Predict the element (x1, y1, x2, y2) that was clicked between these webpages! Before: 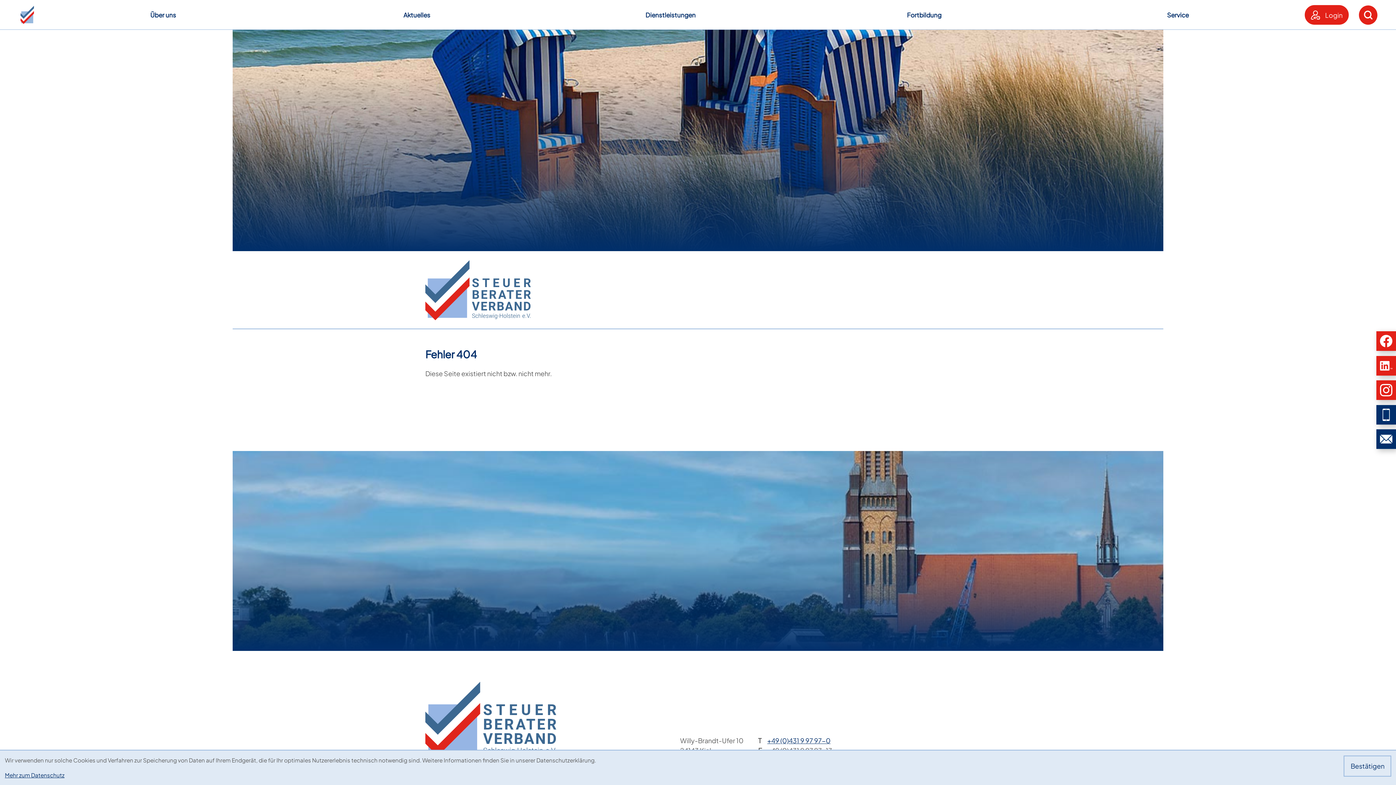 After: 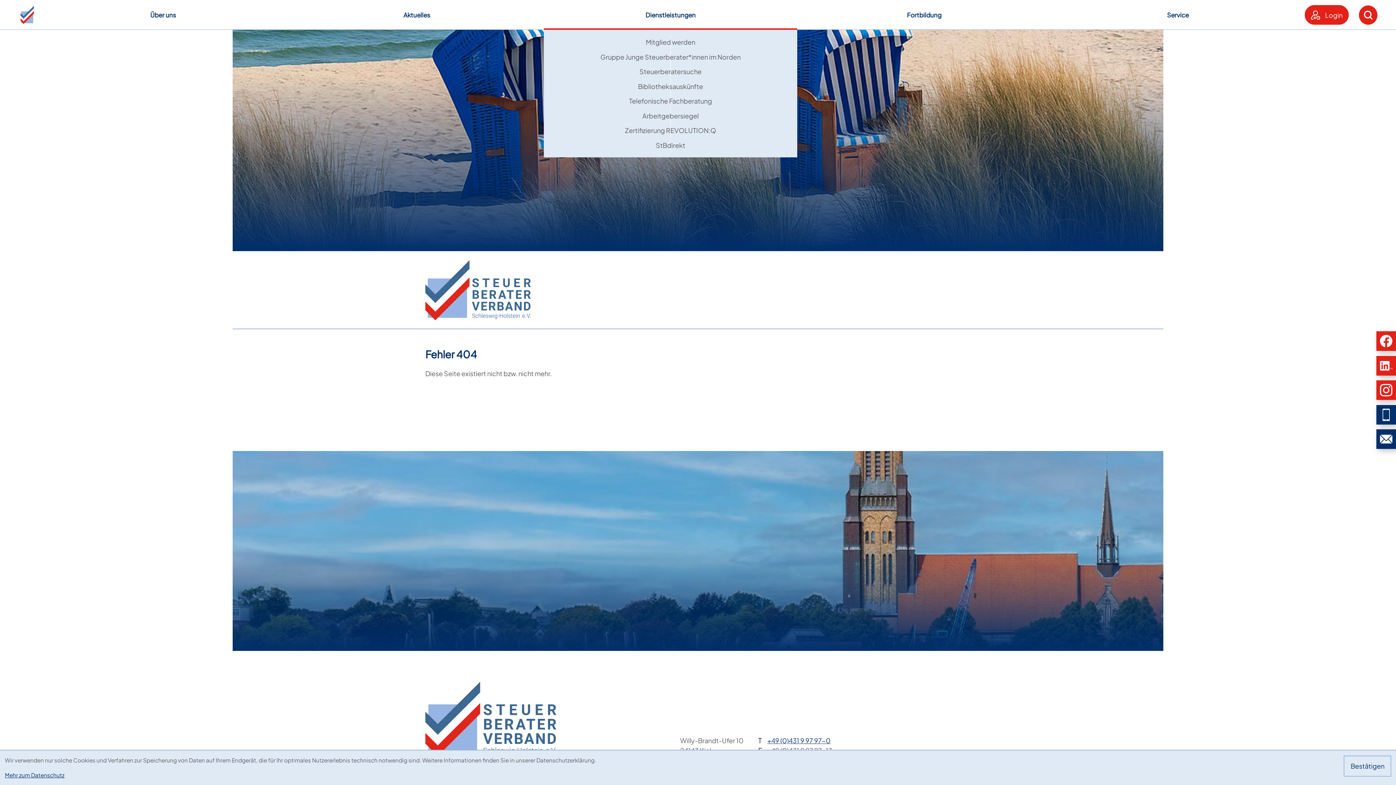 Action: label: Dienstleistungen bbox: (543, 0, 797, 29)